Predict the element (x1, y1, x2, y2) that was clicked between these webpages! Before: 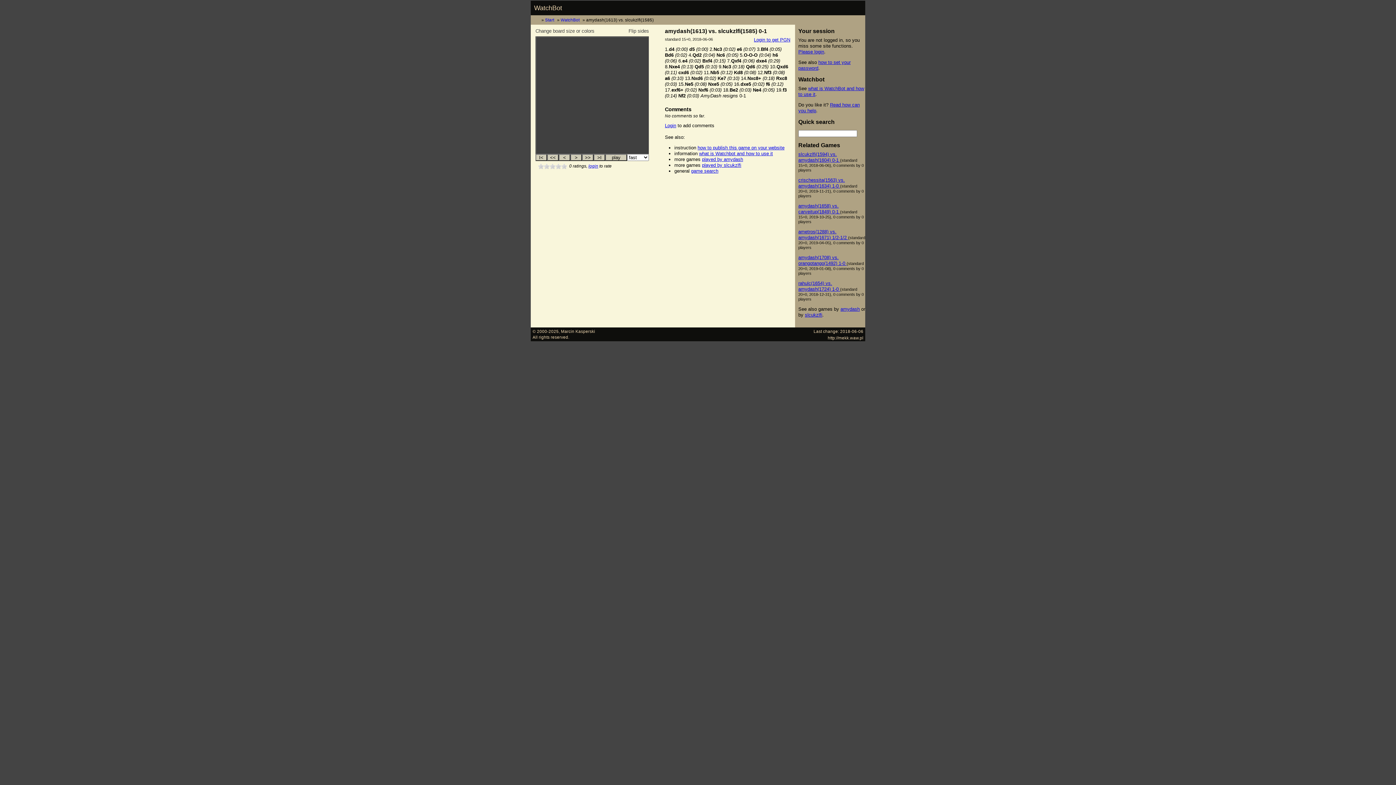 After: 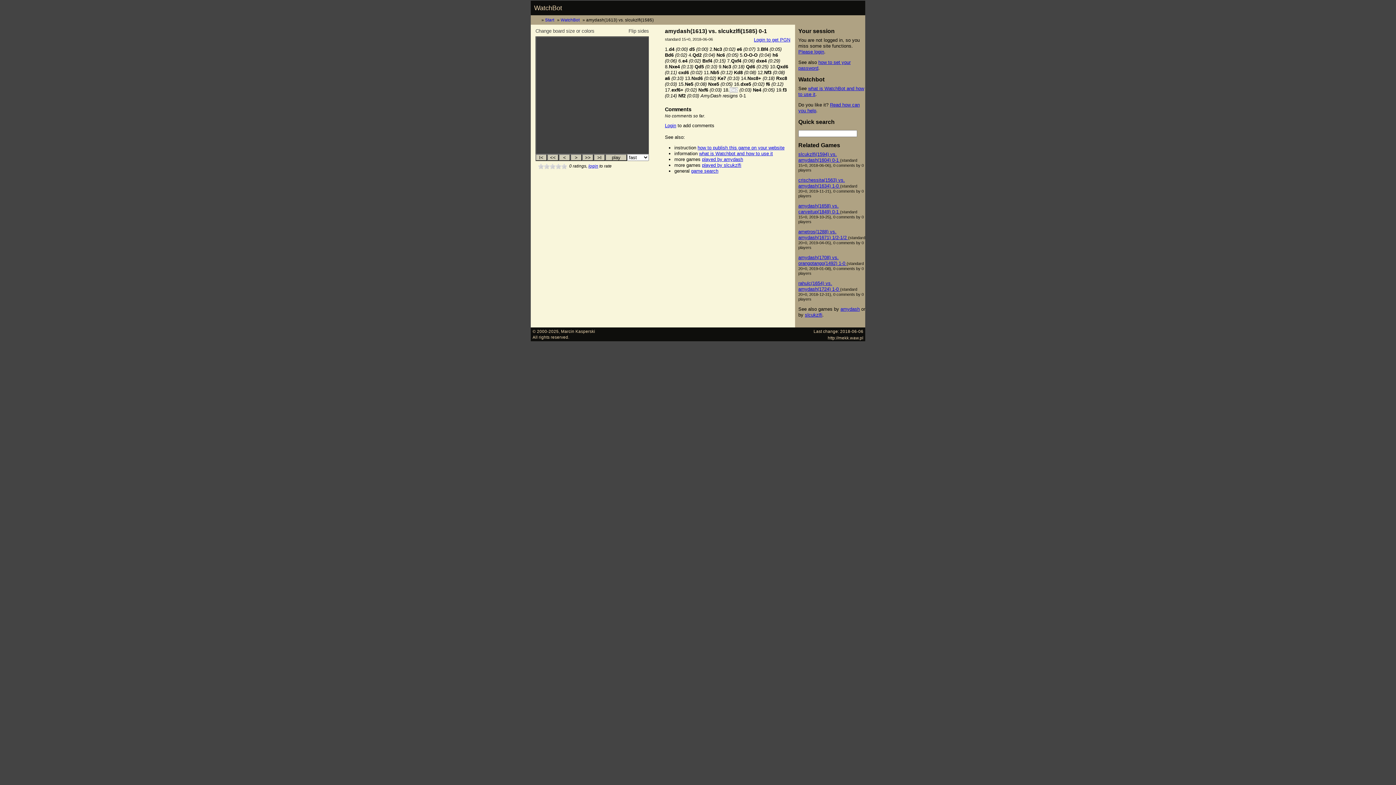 Action: label: Be2 bbox: (729, 87, 738, 92)